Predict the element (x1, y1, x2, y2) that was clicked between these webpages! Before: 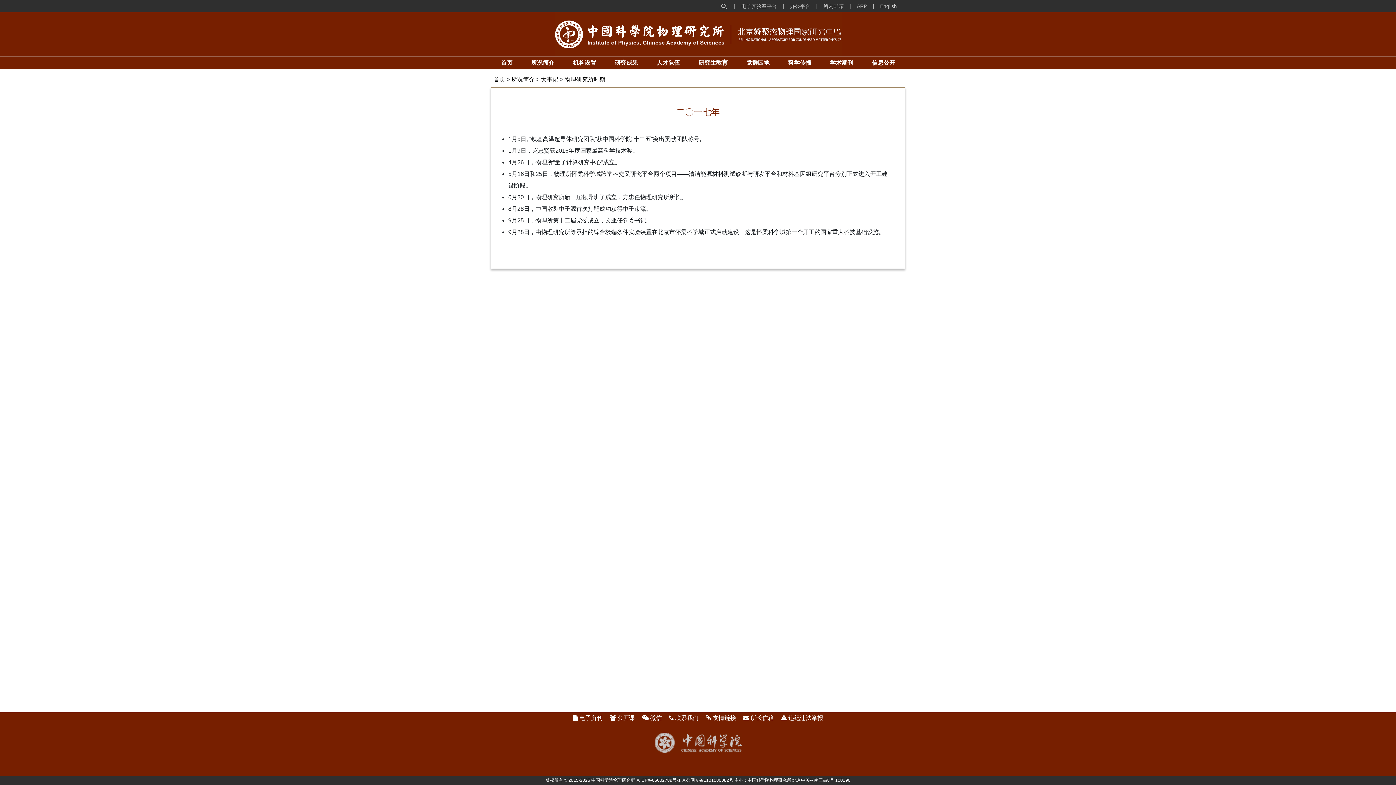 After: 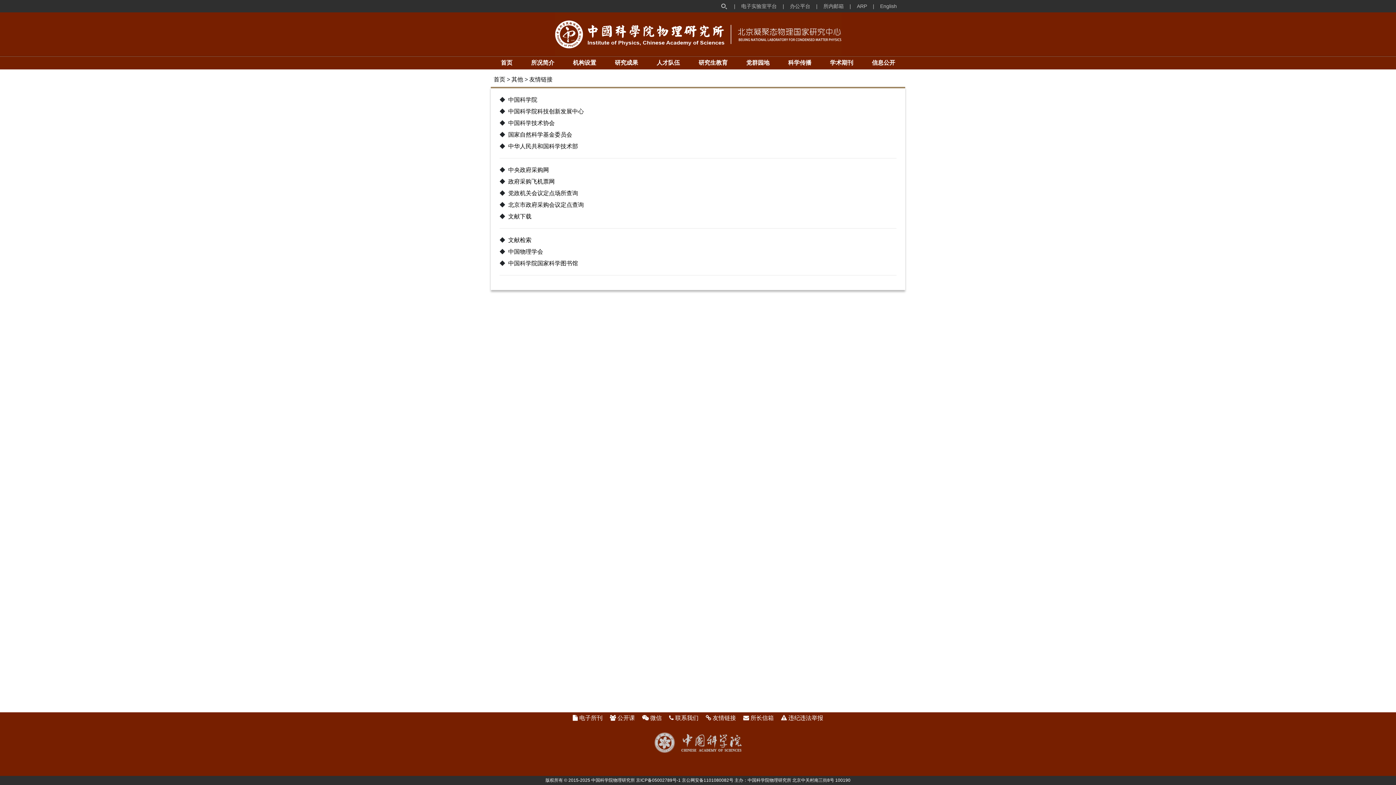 Action: bbox: (712, 715, 736, 721) label: 友情链接